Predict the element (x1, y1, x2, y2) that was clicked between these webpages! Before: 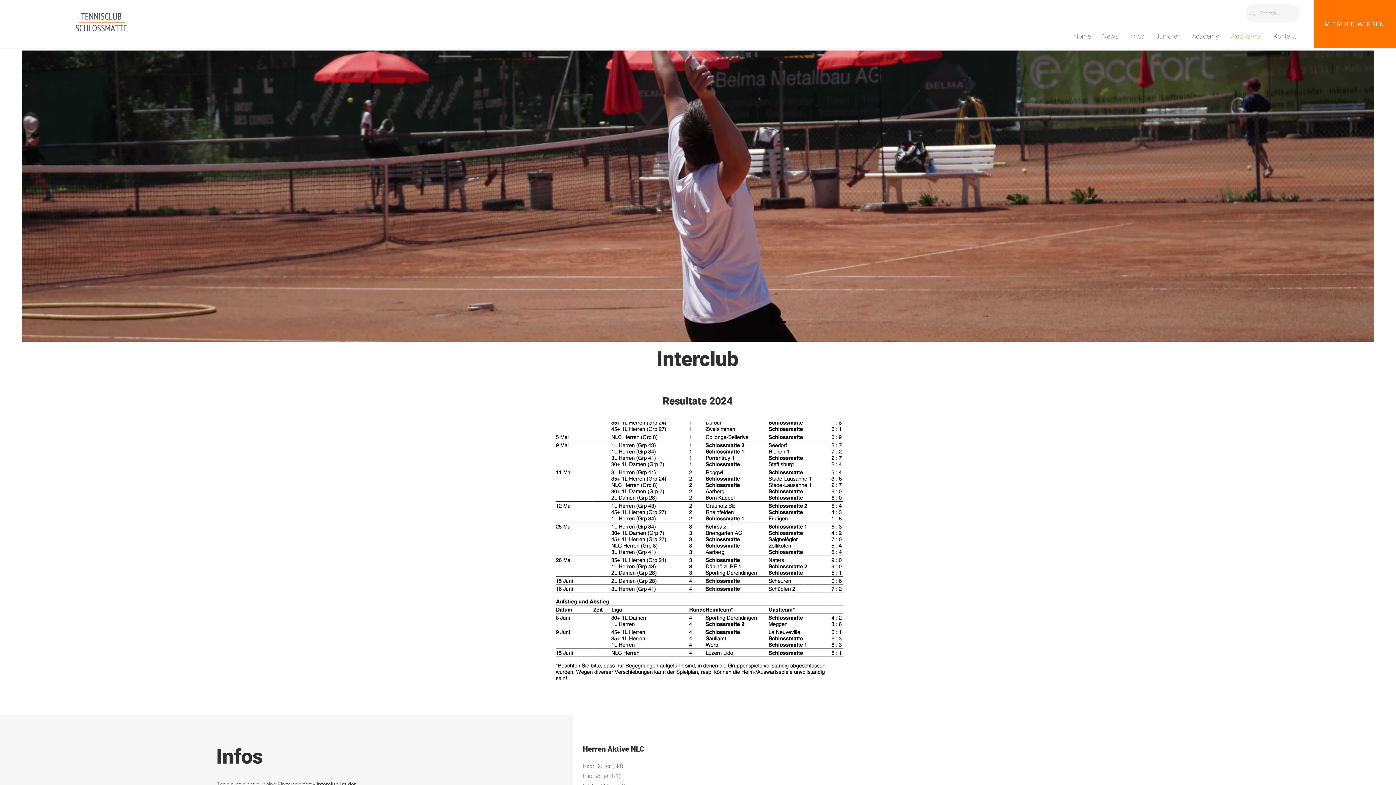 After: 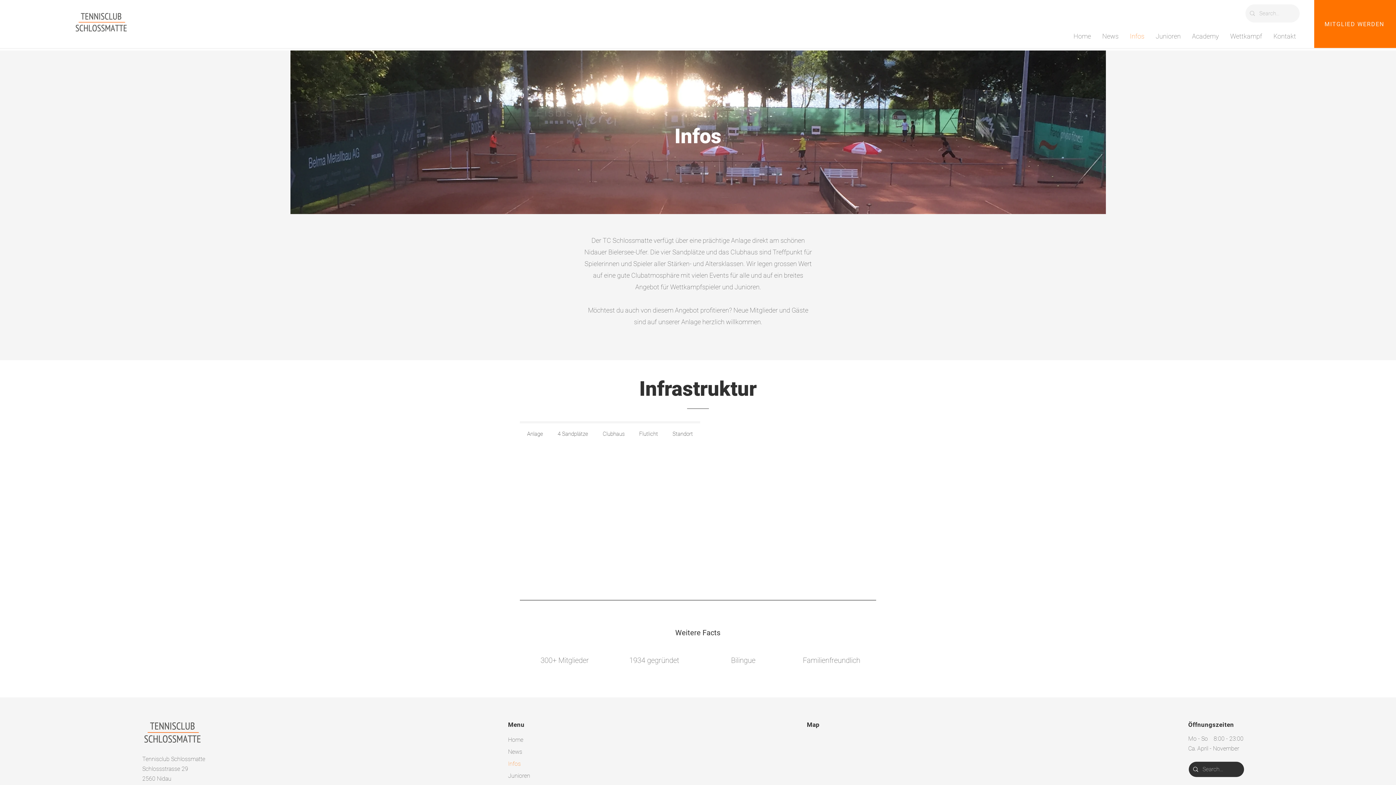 Action: label: Infos bbox: (1124, 26, 1150, 46)